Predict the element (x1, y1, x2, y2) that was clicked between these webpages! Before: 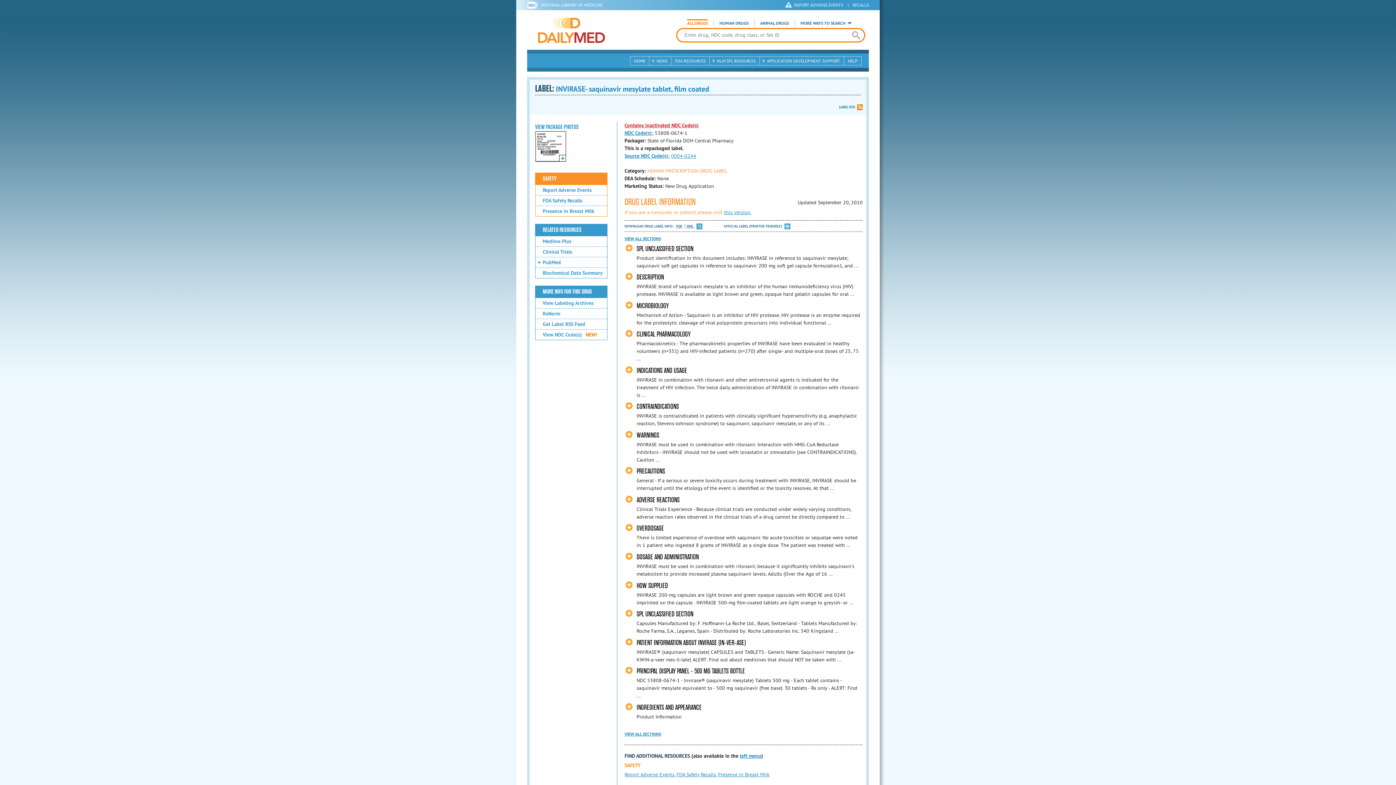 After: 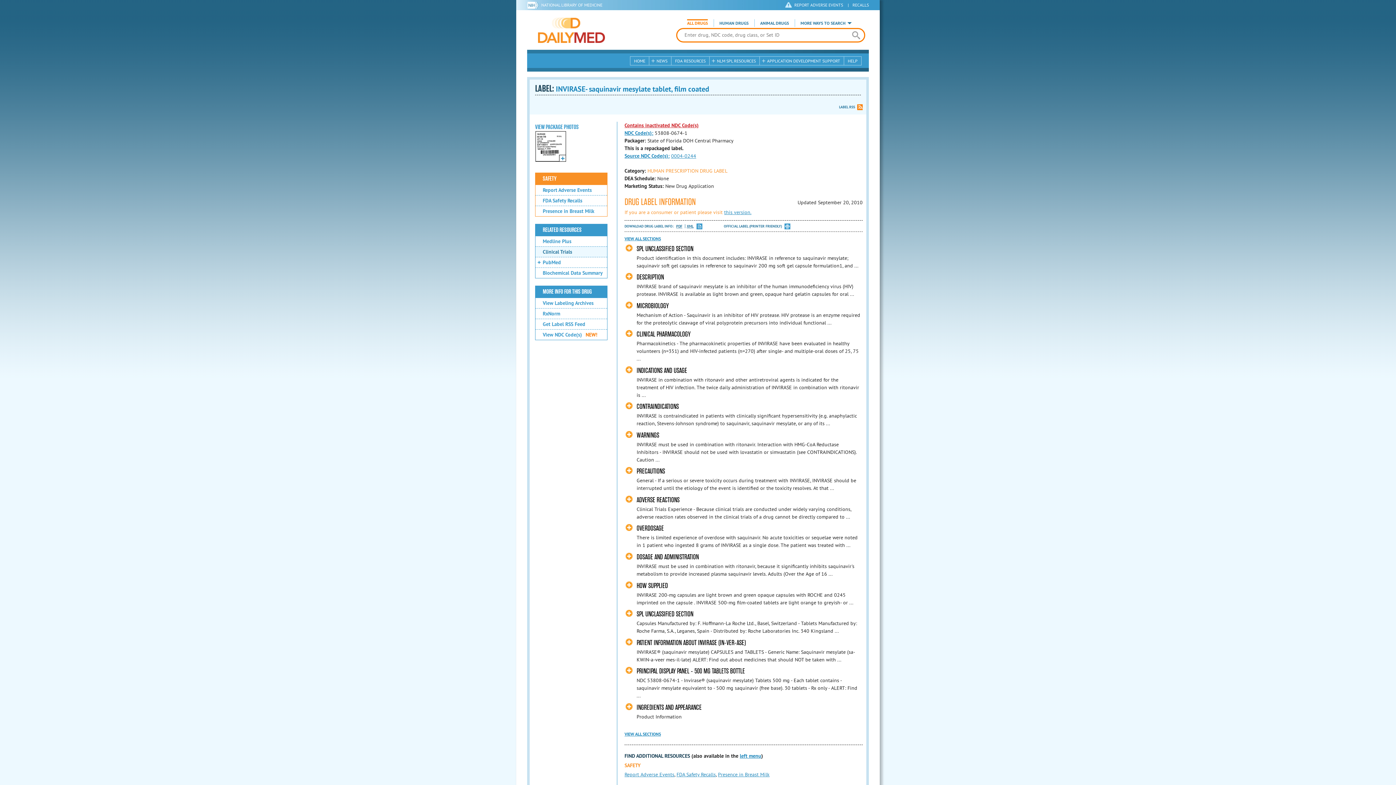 Action: label: Clinical Trials bbox: (535, 246, 607, 256)